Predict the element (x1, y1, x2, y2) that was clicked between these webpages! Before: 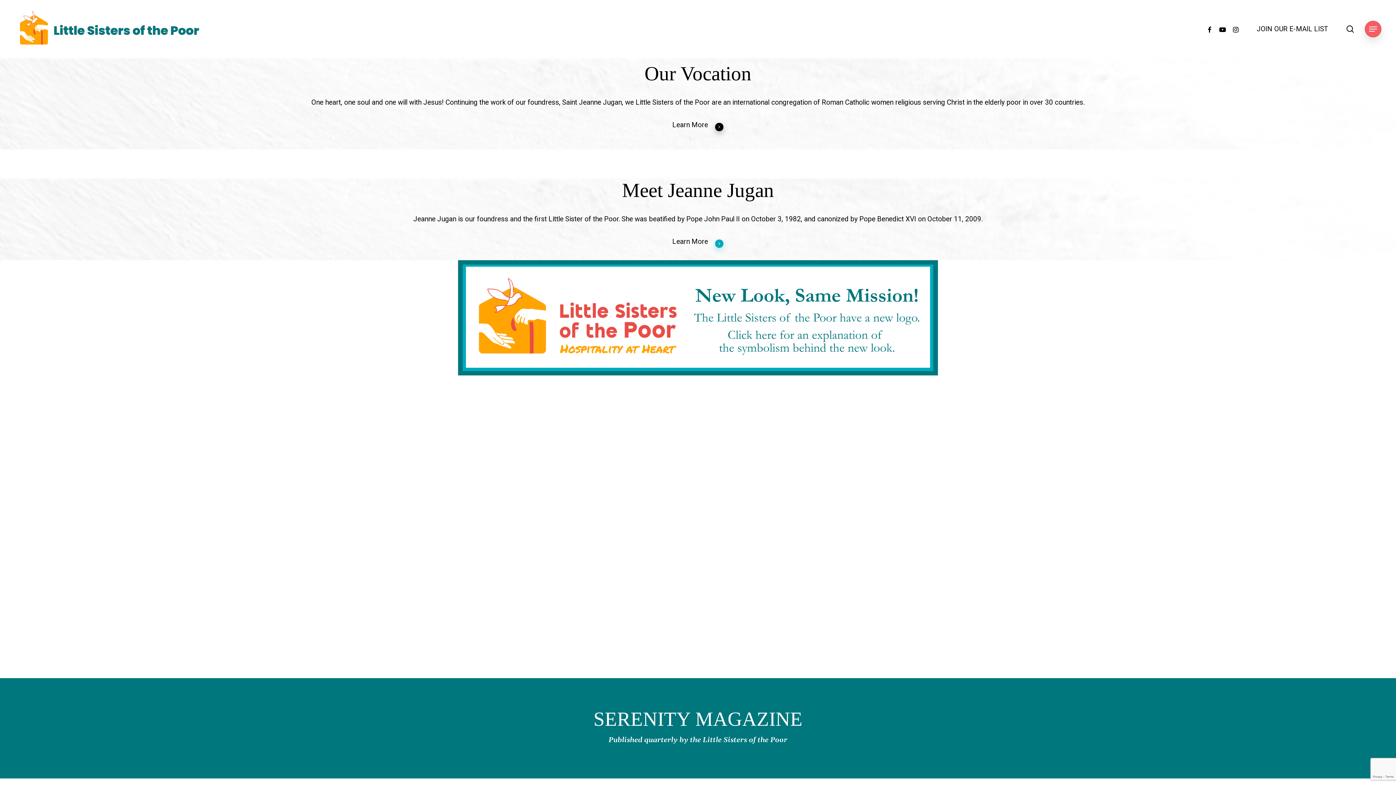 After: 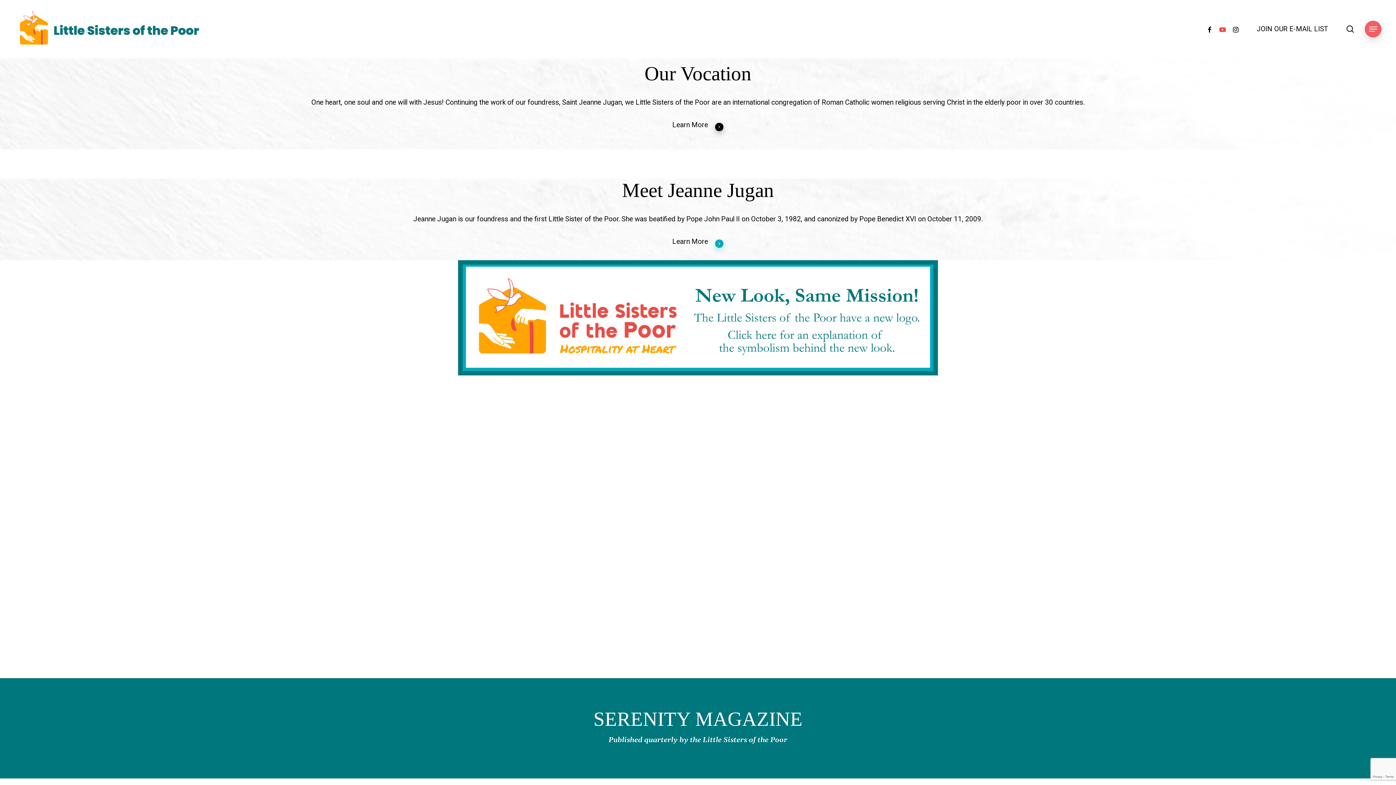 Action: bbox: (1216, 24, 1229, 33) label: youtube